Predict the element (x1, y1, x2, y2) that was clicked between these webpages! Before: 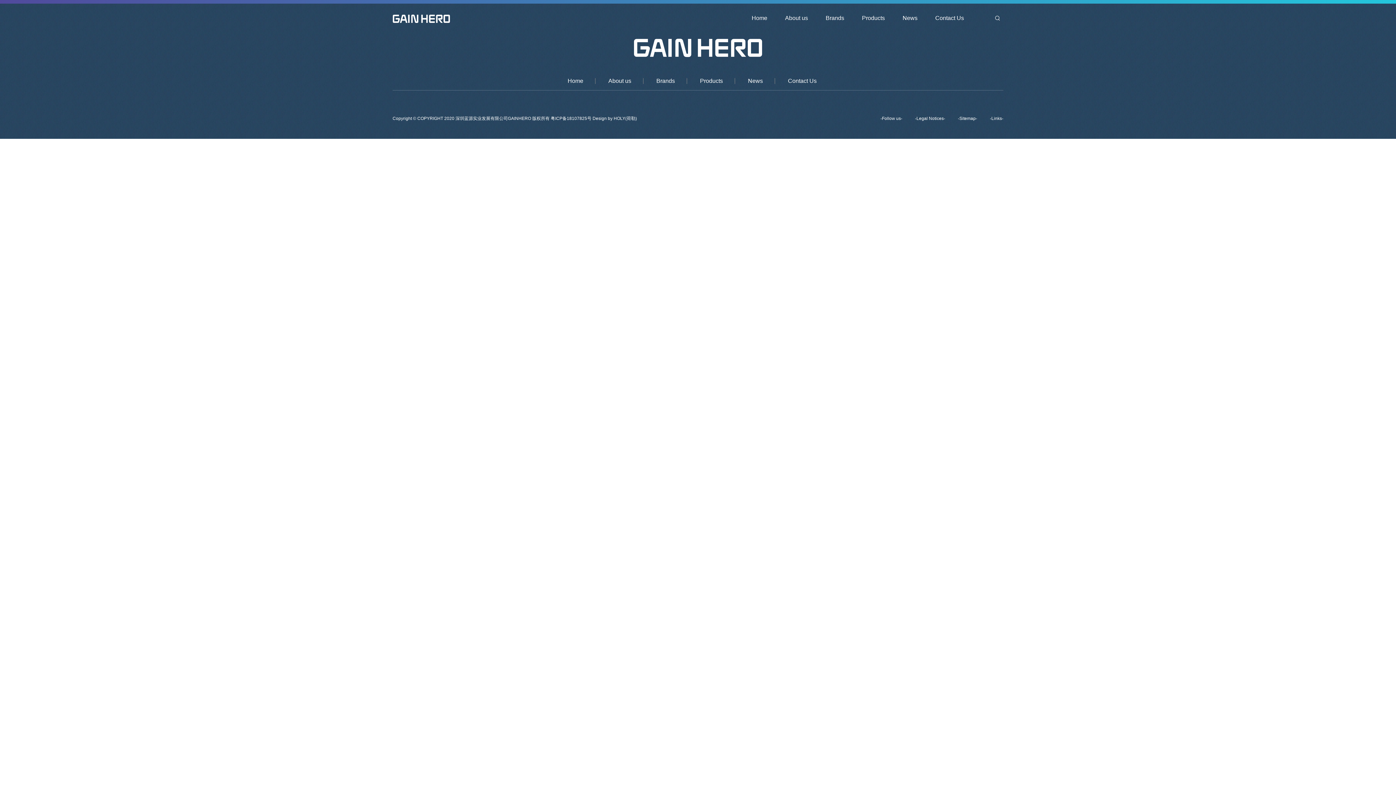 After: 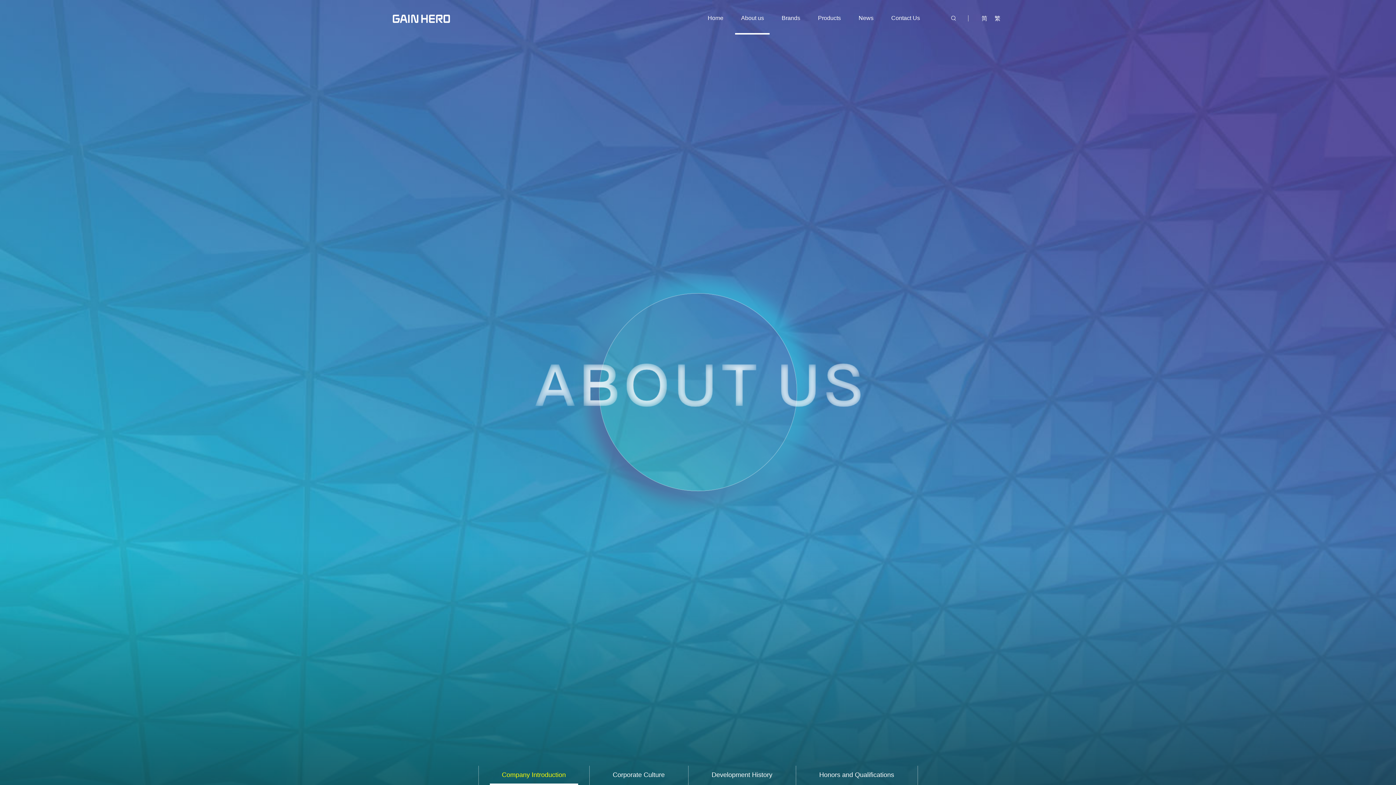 Action: label: About us bbox: (779, 1, 813, 34)